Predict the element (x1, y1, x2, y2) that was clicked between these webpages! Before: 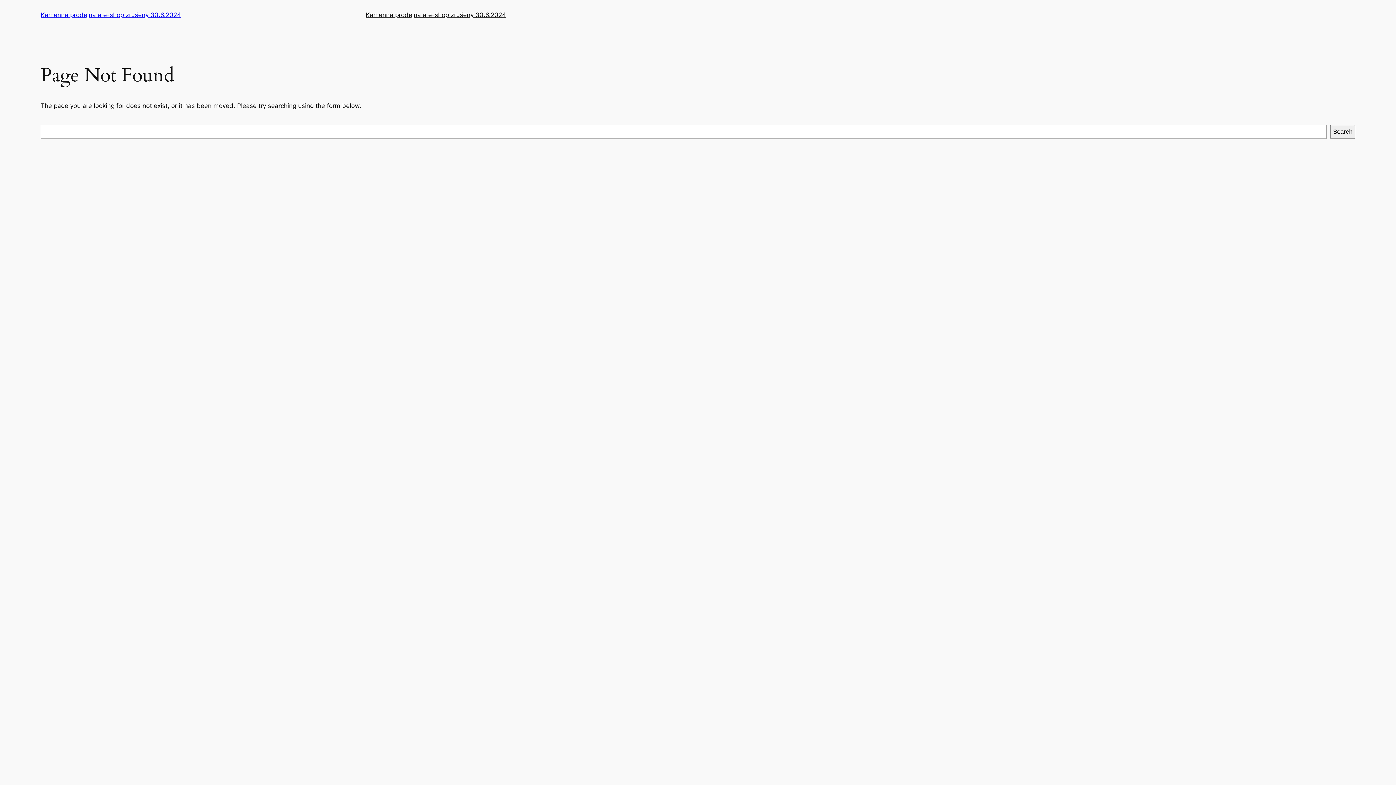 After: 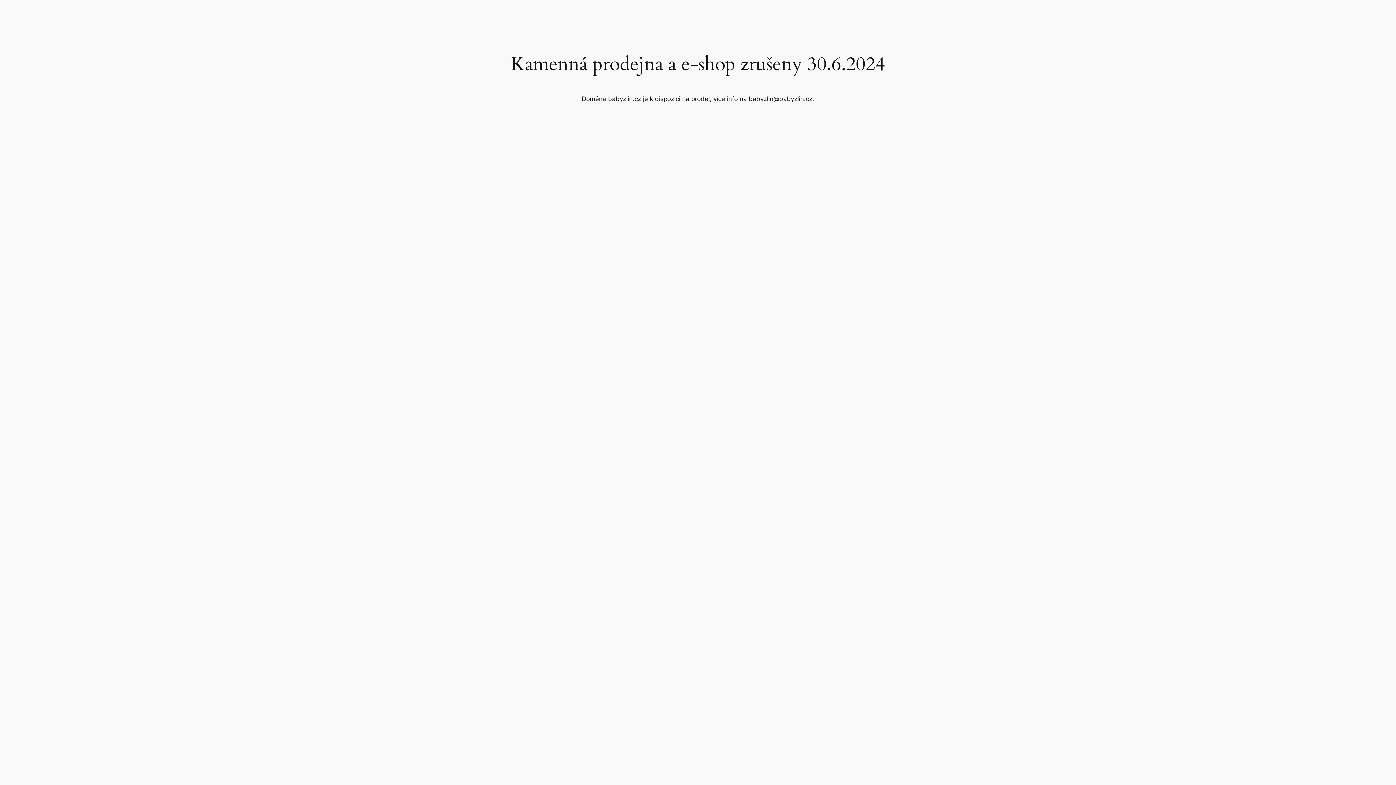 Action: bbox: (365, 10, 506, 19) label: Kamenná prodejna a e-shop zrušeny 30.6.2024